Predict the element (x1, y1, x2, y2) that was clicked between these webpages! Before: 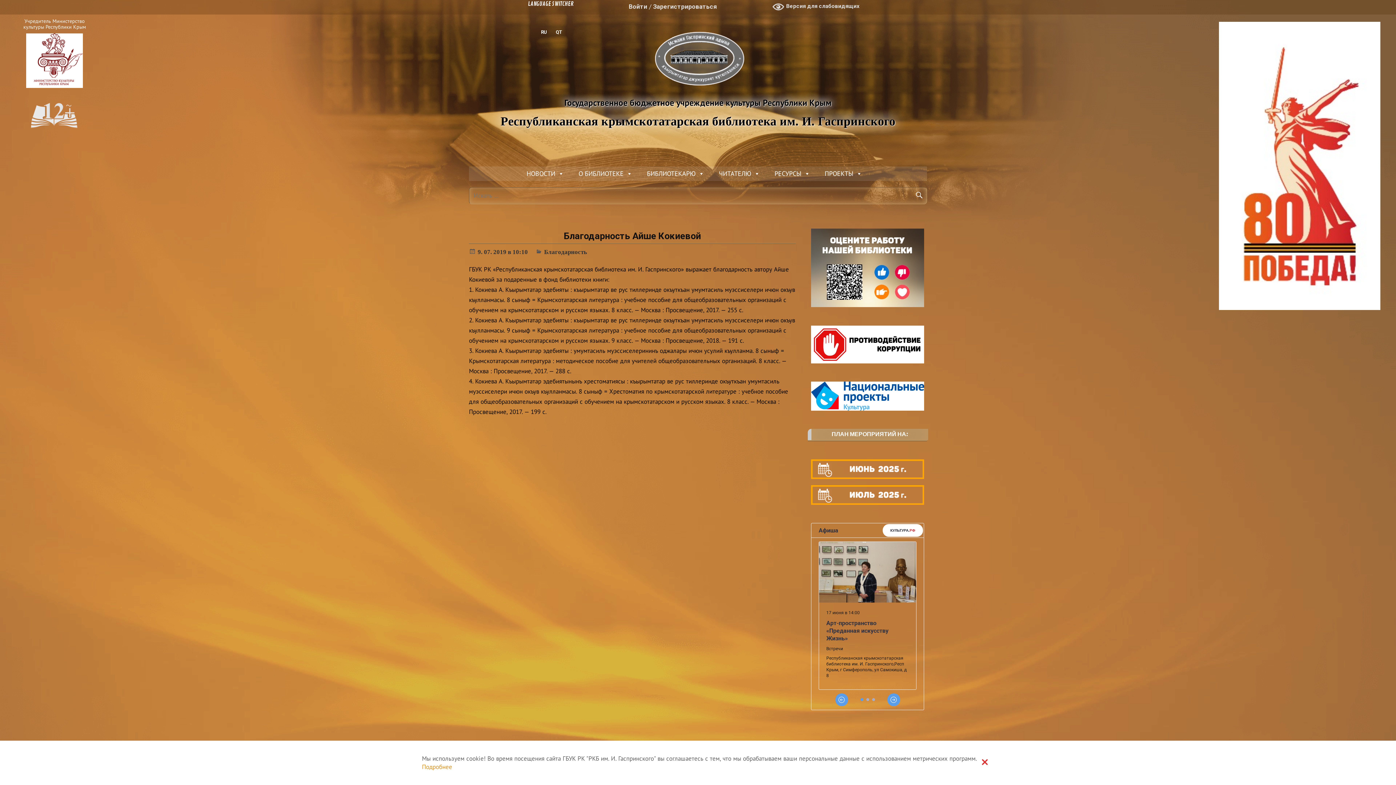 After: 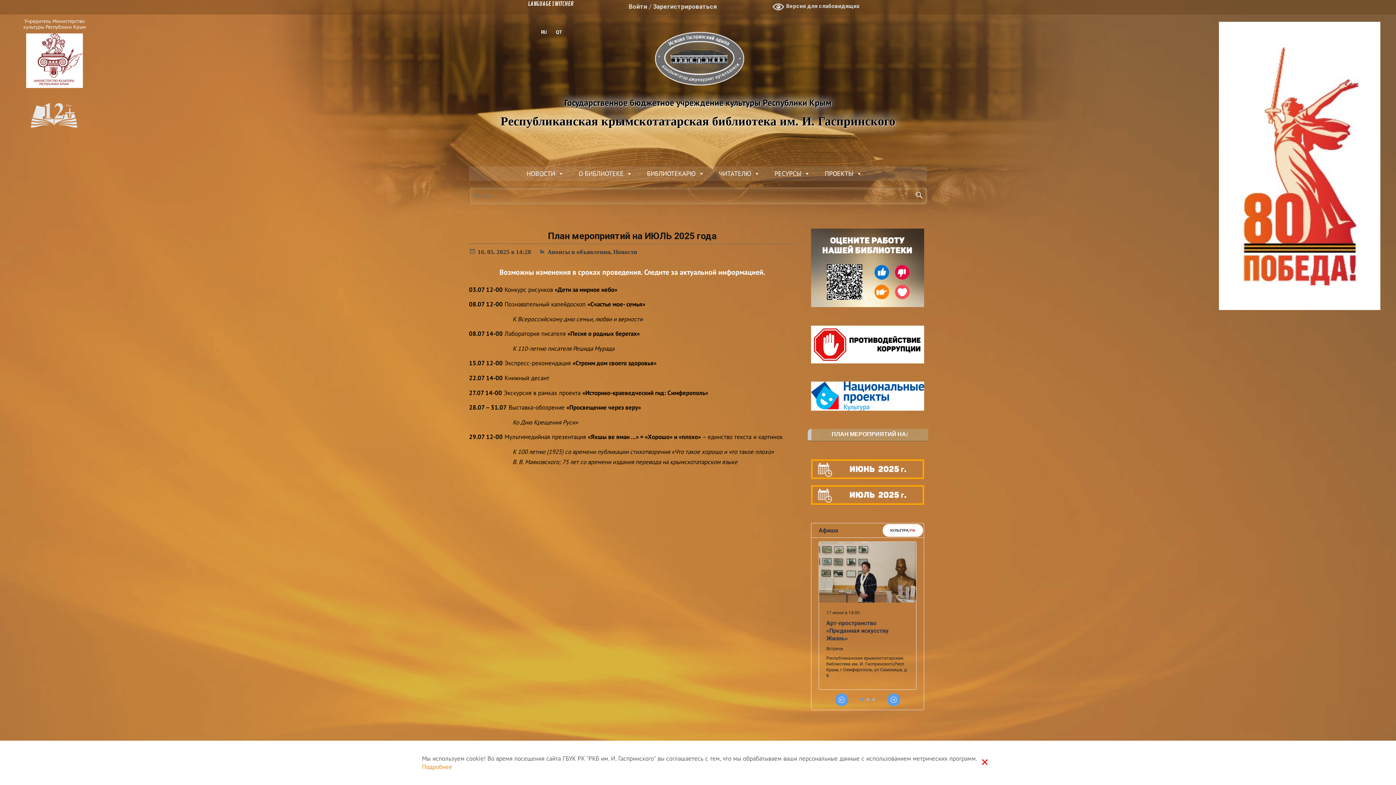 Action: bbox: (811, 486, 924, 493)